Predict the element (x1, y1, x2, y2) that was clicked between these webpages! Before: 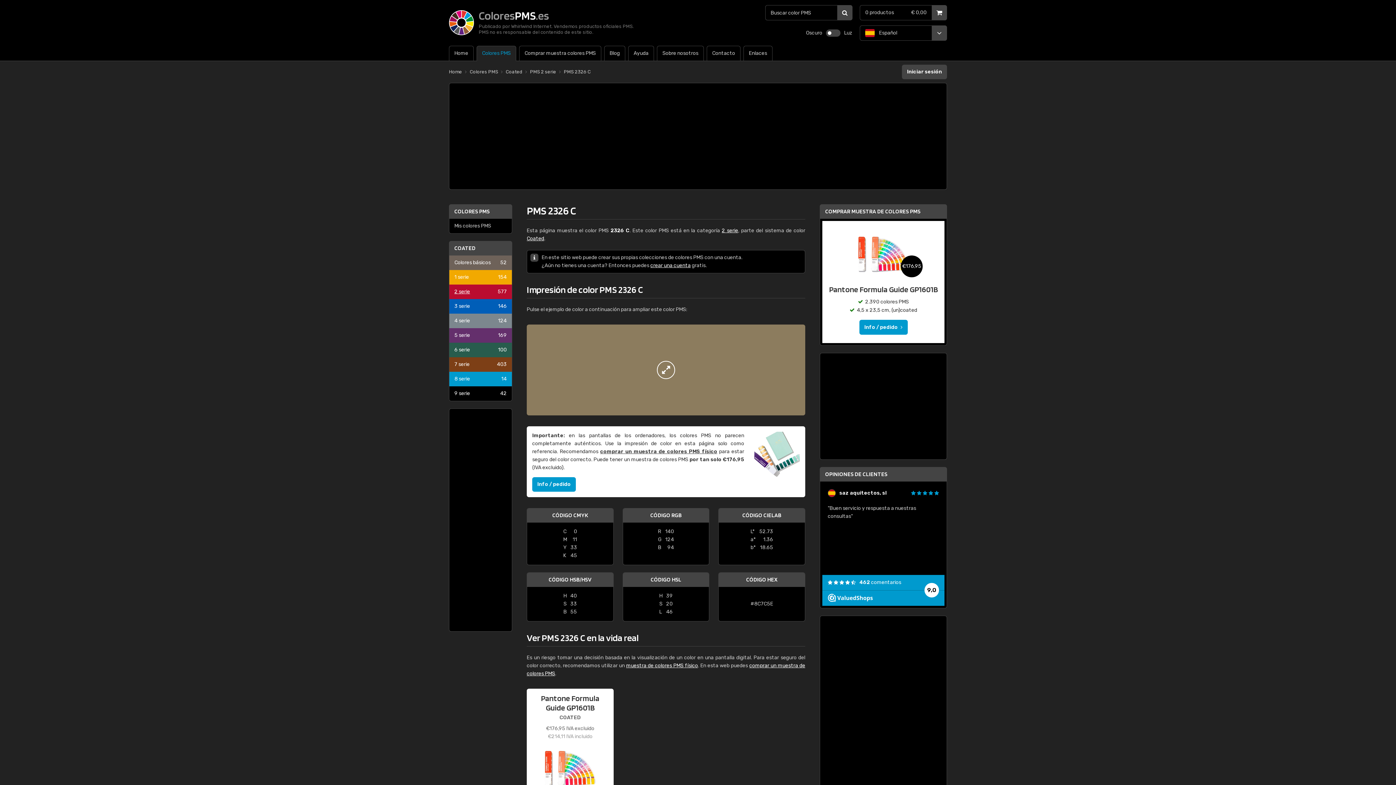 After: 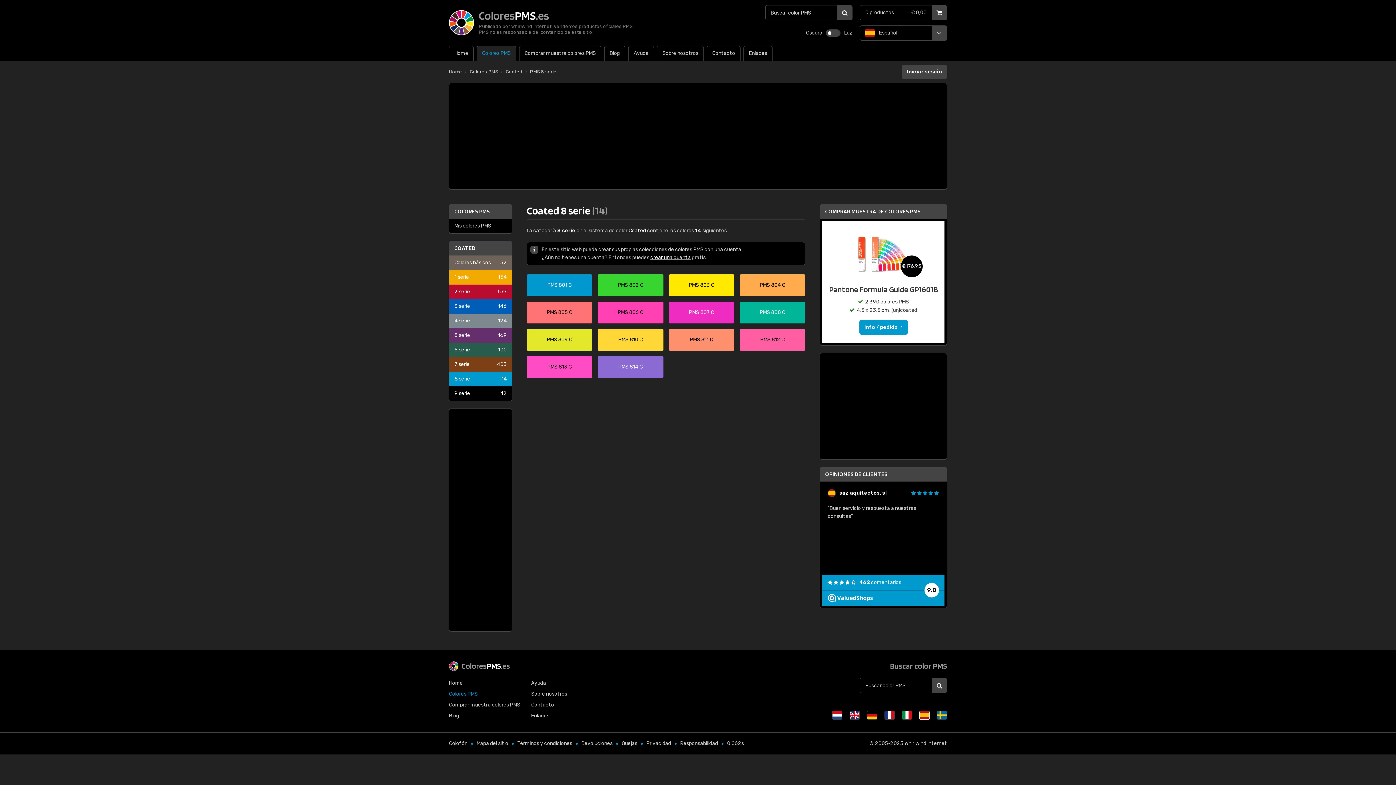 Action: label: 8 serie
14 bbox: (449, 372, 512, 386)